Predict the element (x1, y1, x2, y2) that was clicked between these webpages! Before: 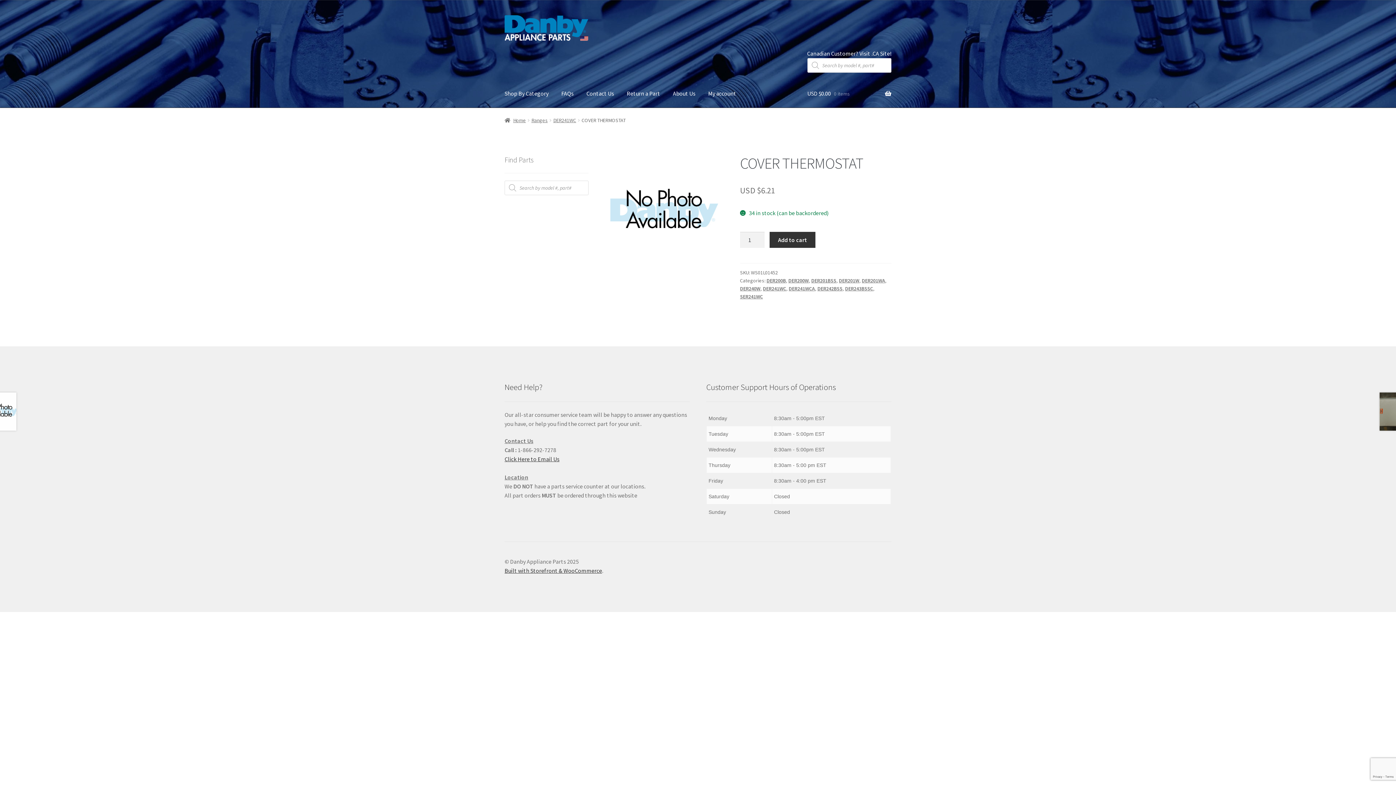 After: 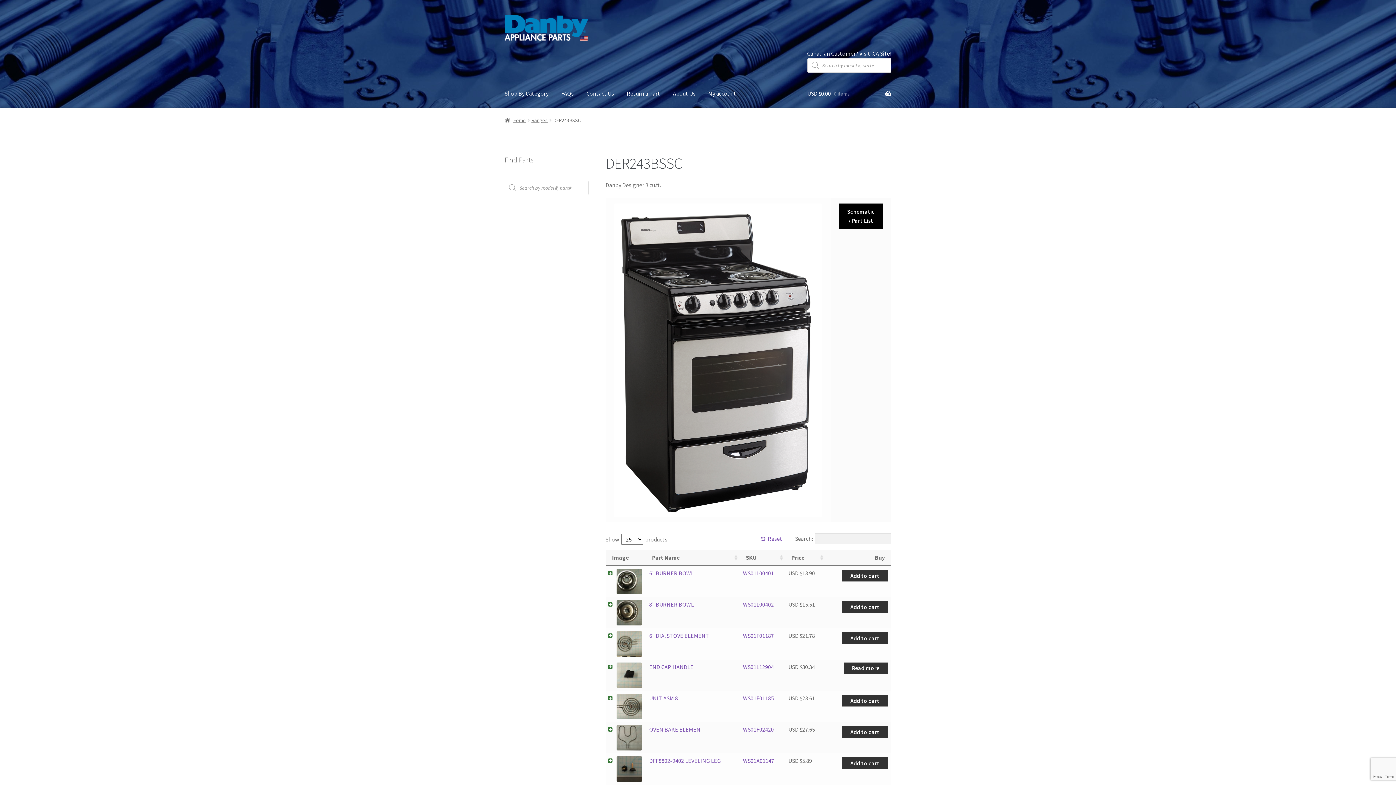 Action: label: DER243BSSC bbox: (845, 285, 873, 292)